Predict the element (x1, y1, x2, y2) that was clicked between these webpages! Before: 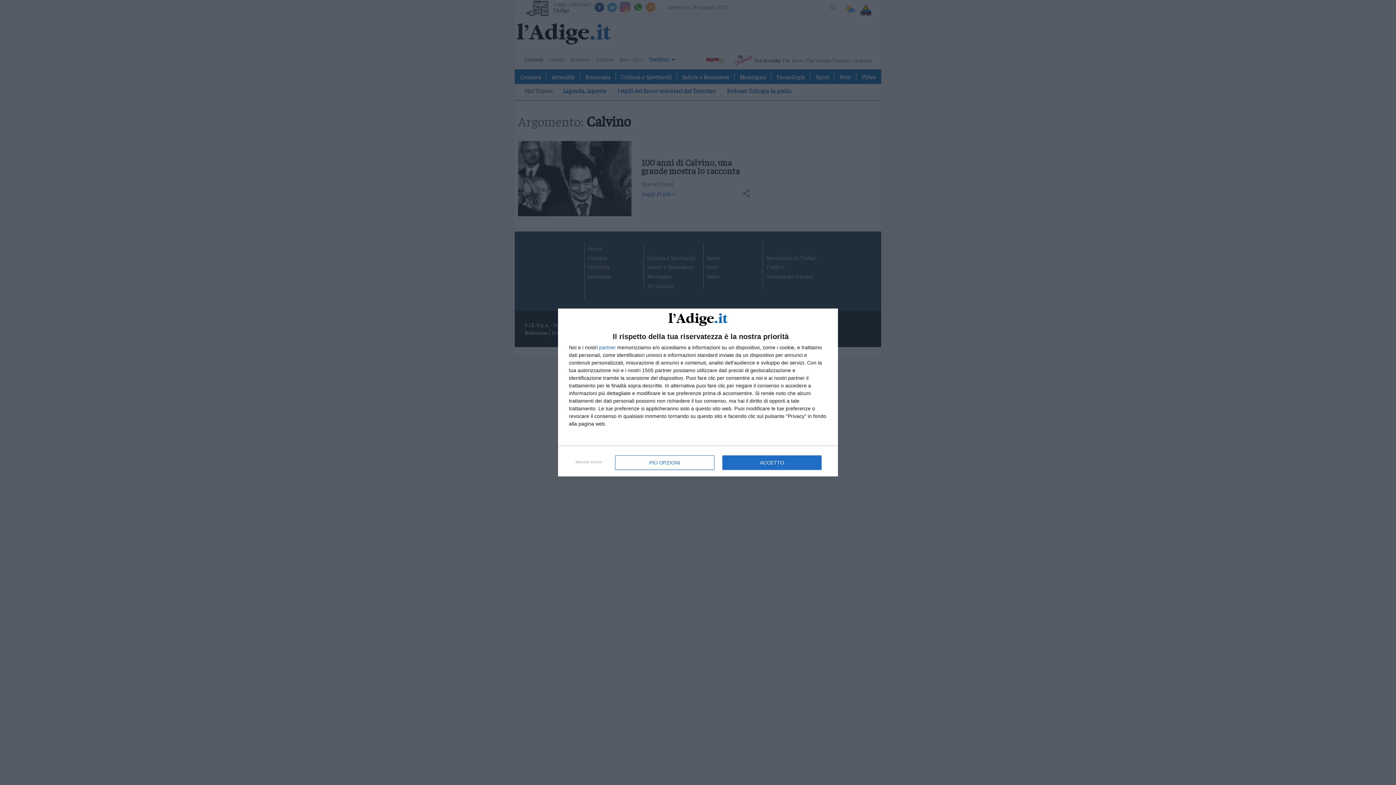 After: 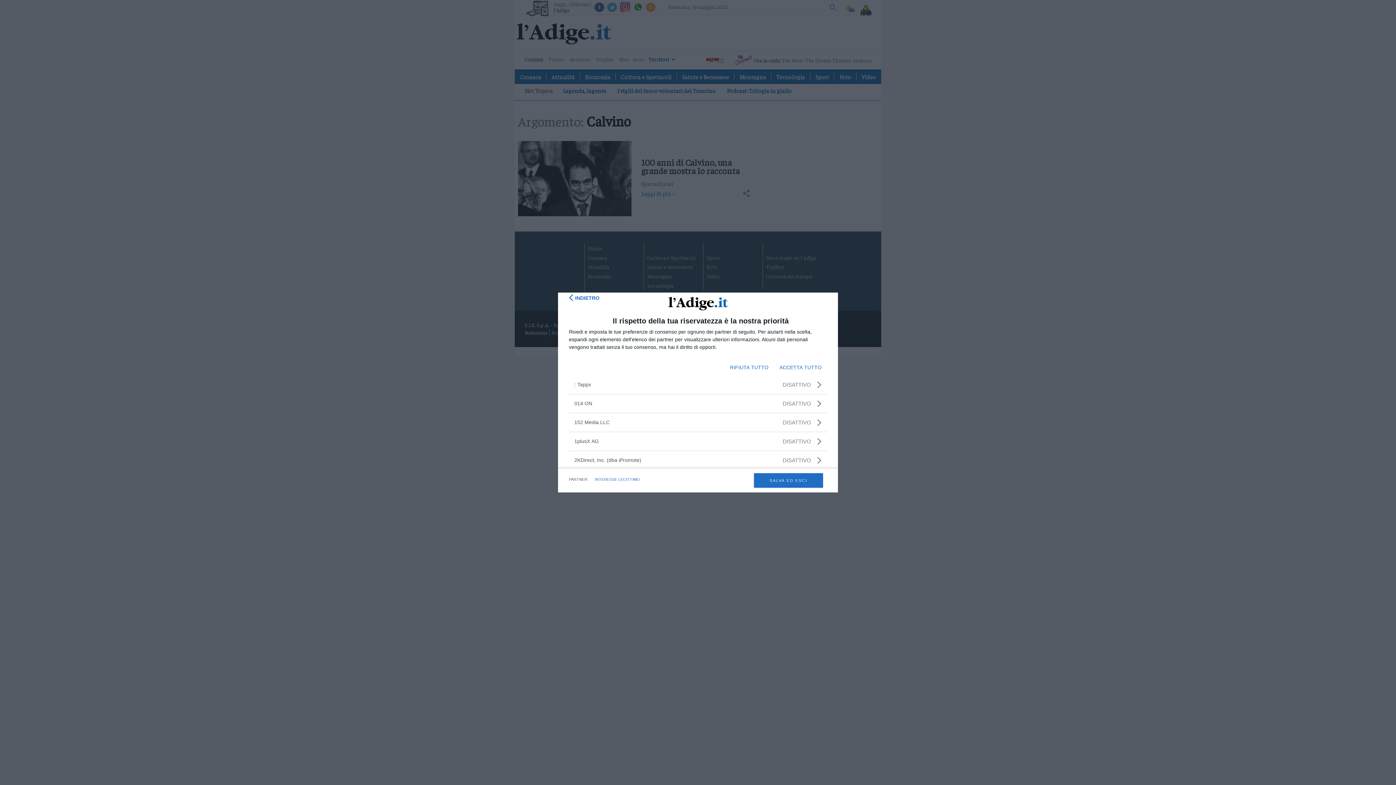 Action: bbox: (599, 345, 616, 350) label: partner